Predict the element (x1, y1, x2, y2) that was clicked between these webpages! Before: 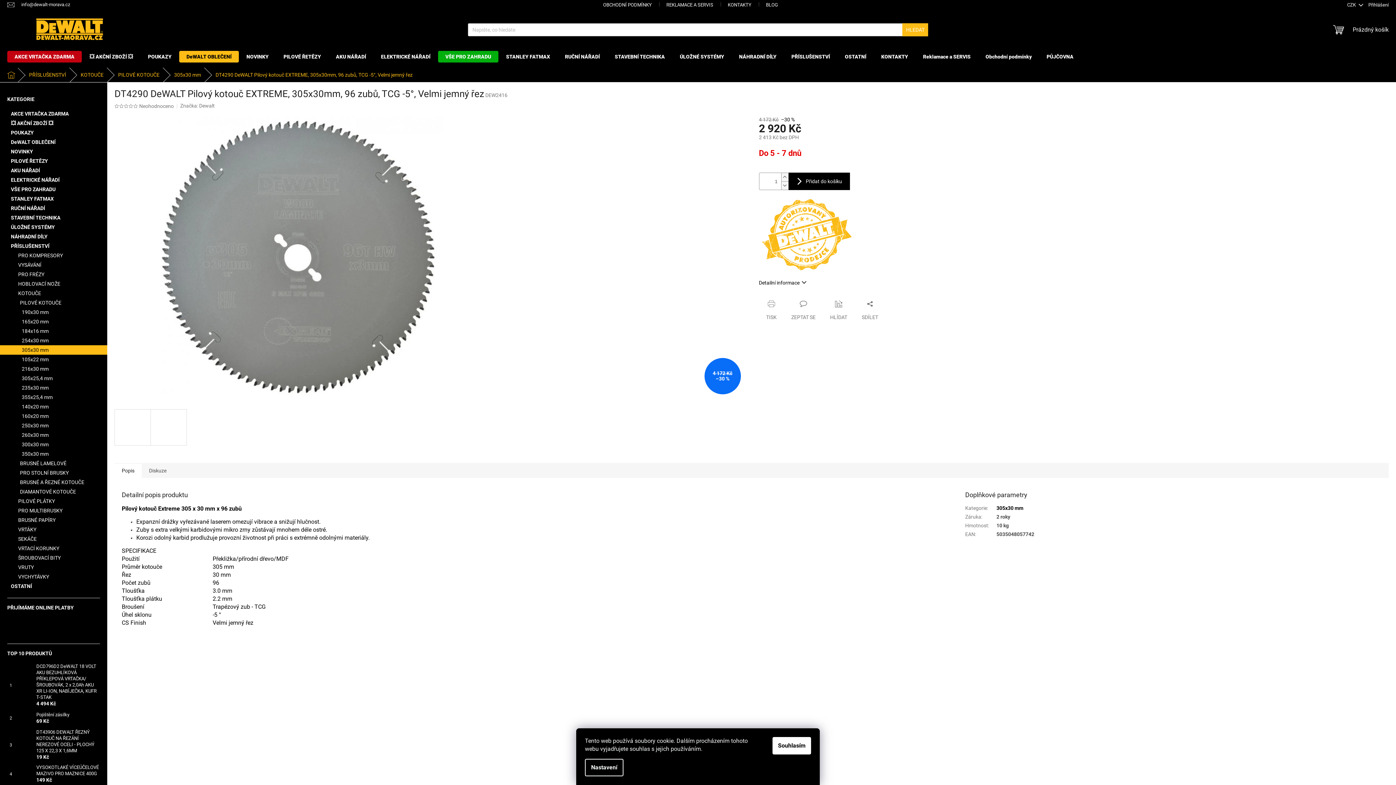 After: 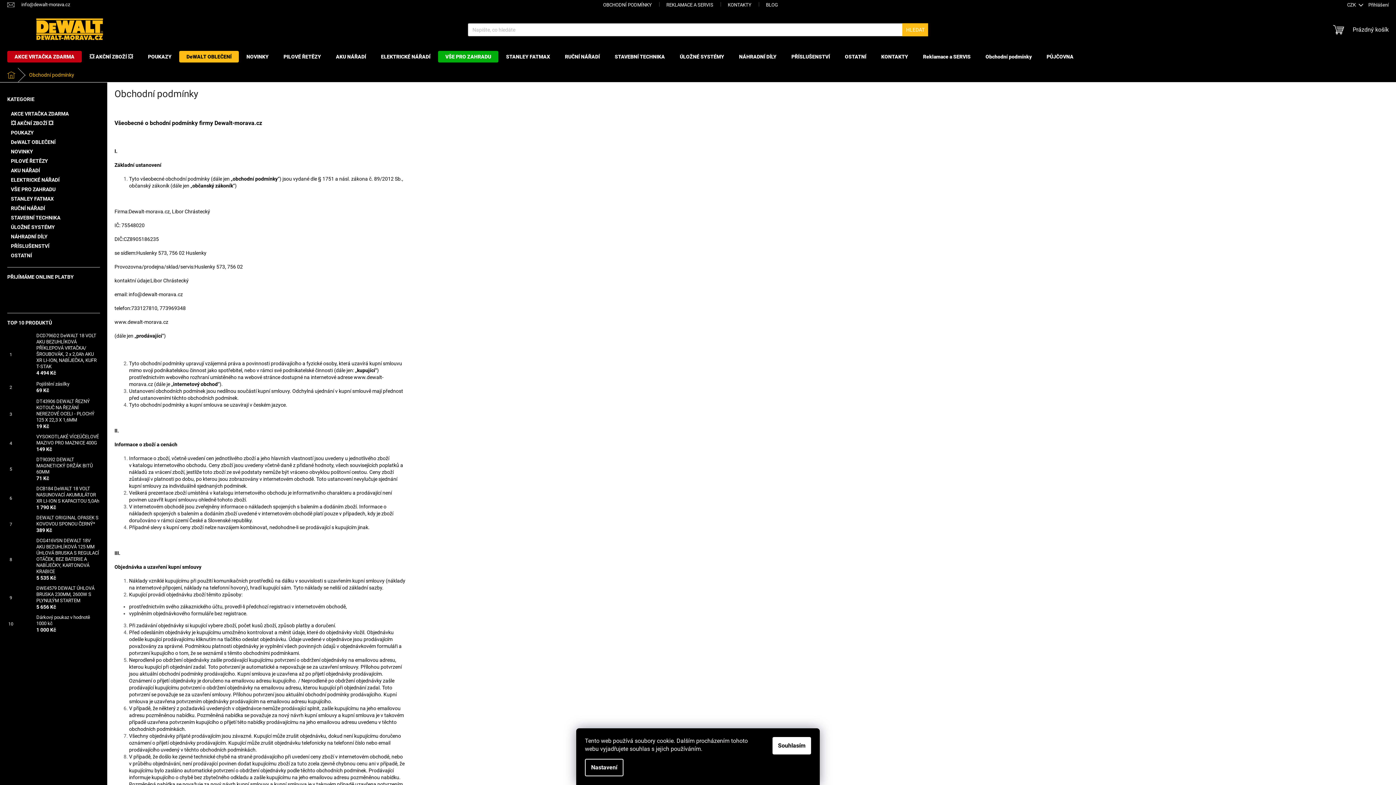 Action: label: Obchodní podmínky bbox: (978, 50, 1039, 62)